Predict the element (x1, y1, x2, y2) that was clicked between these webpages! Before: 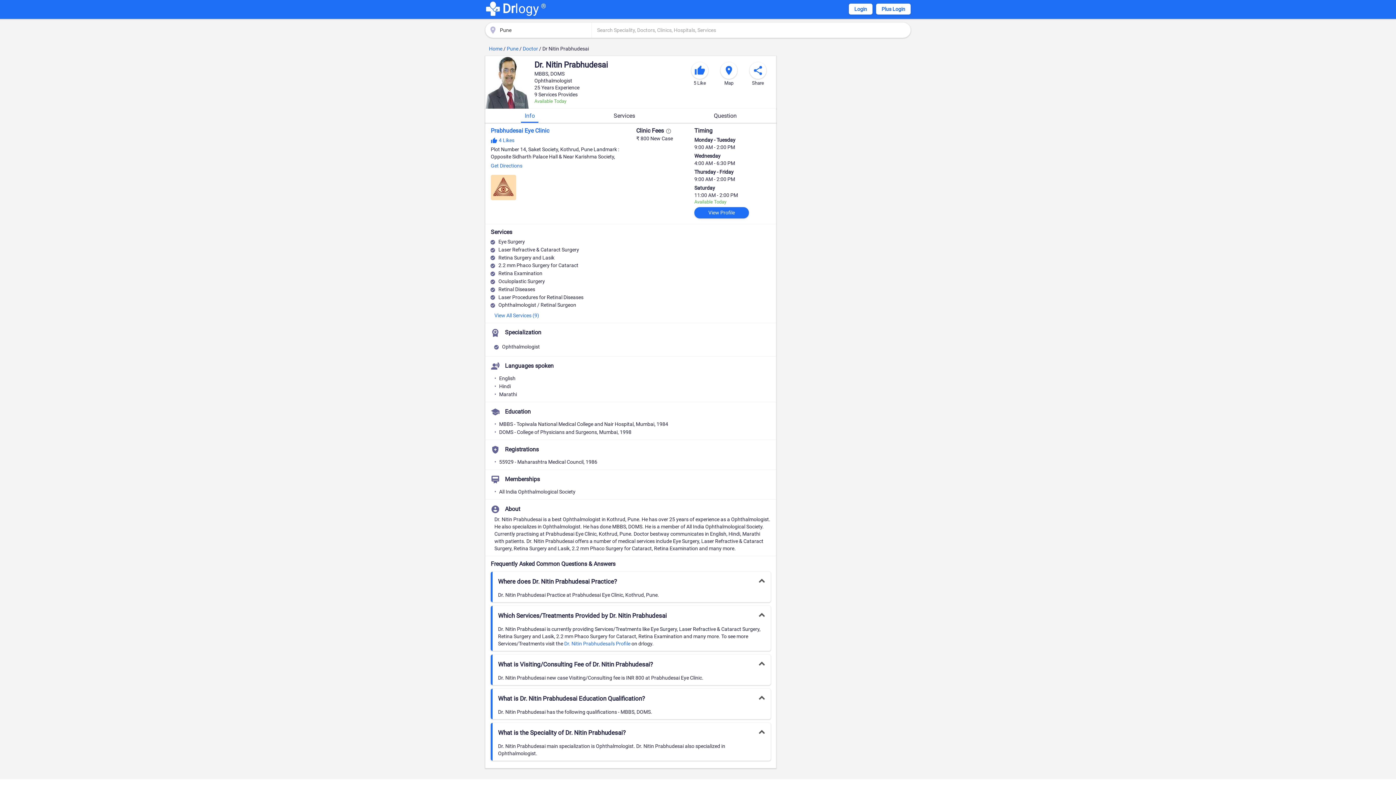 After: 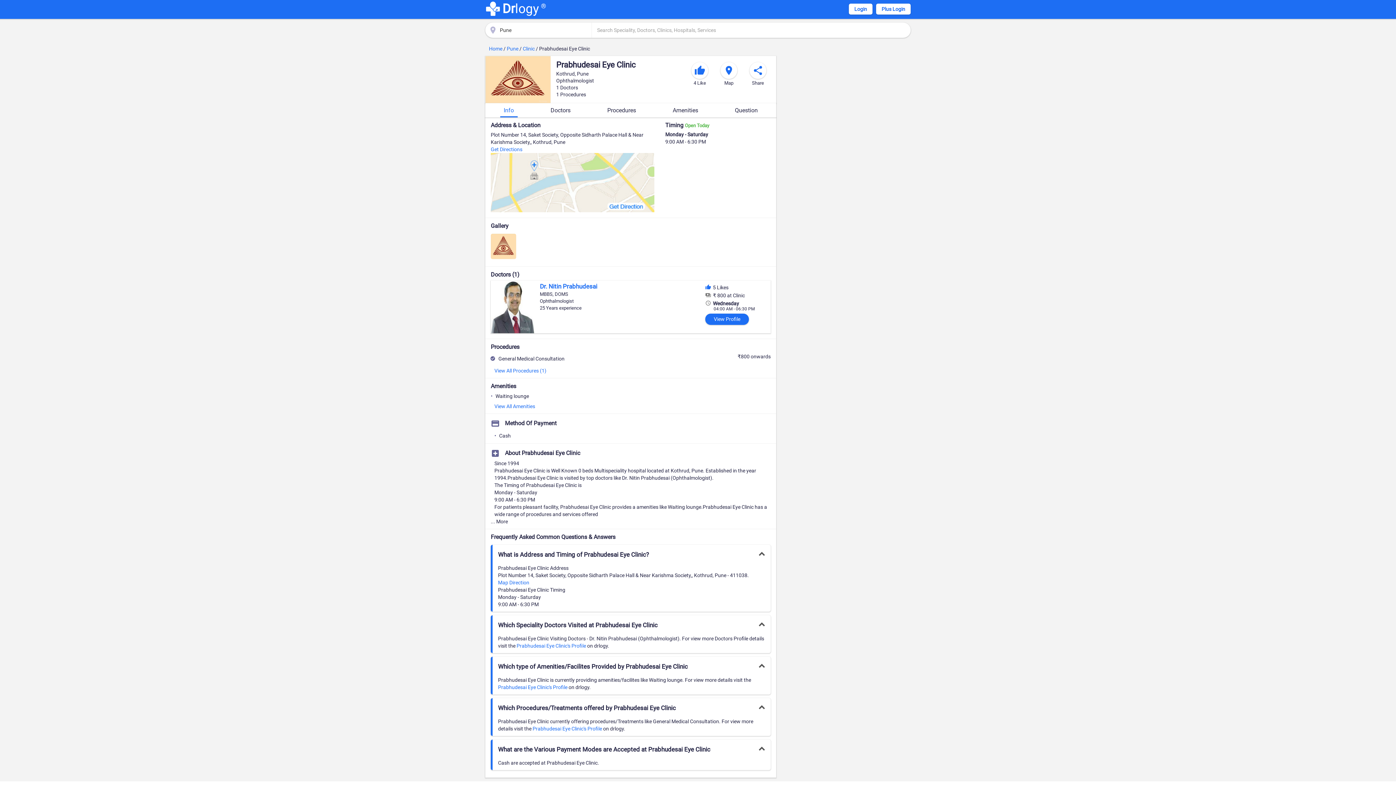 Action: label: Prabhudesai Eye Clinic

thumb_up4 Likes

Plot Number 14, Saket Society, Kothrud, Pune Landmark : Opposite Sidharth Palace Hall & Near Karishma Society, bbox: (490, 126, 625, 160)